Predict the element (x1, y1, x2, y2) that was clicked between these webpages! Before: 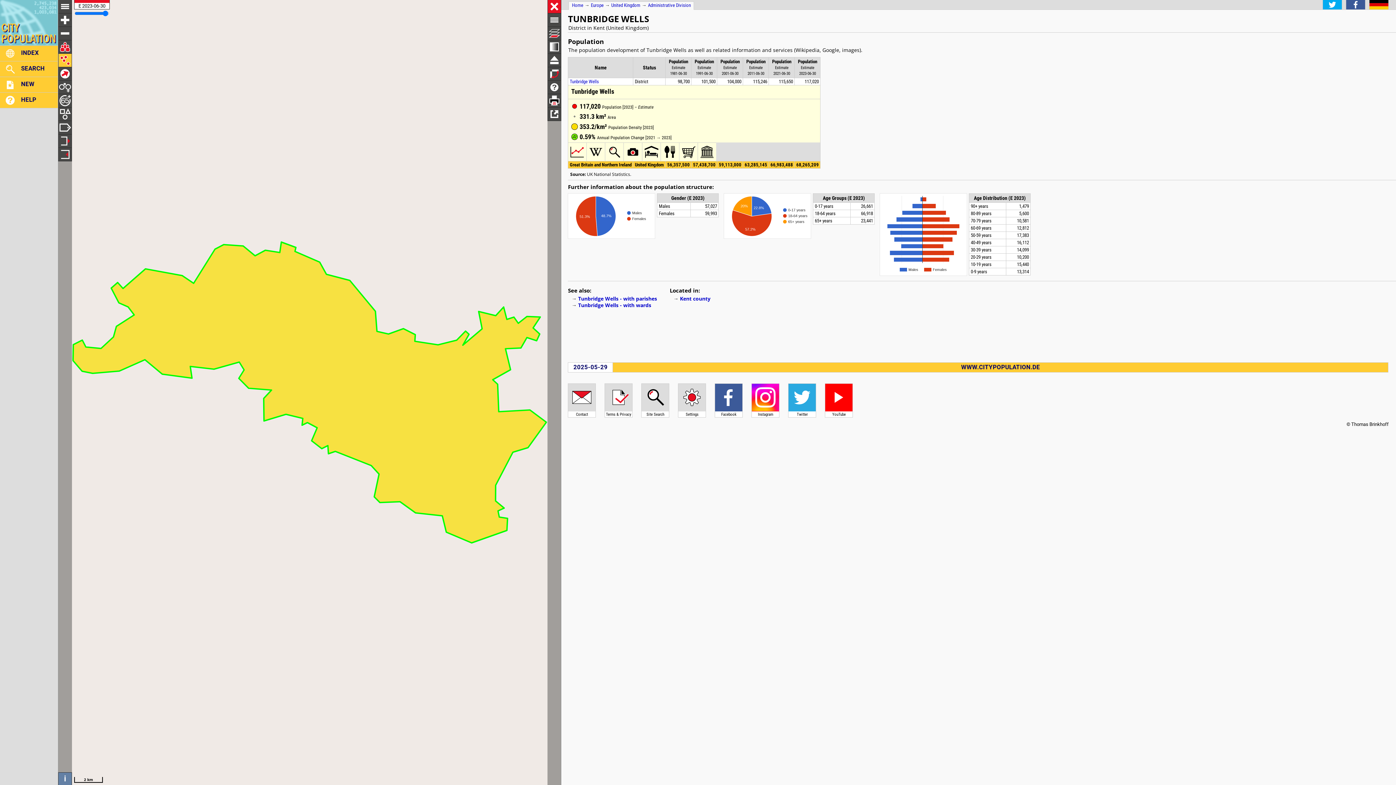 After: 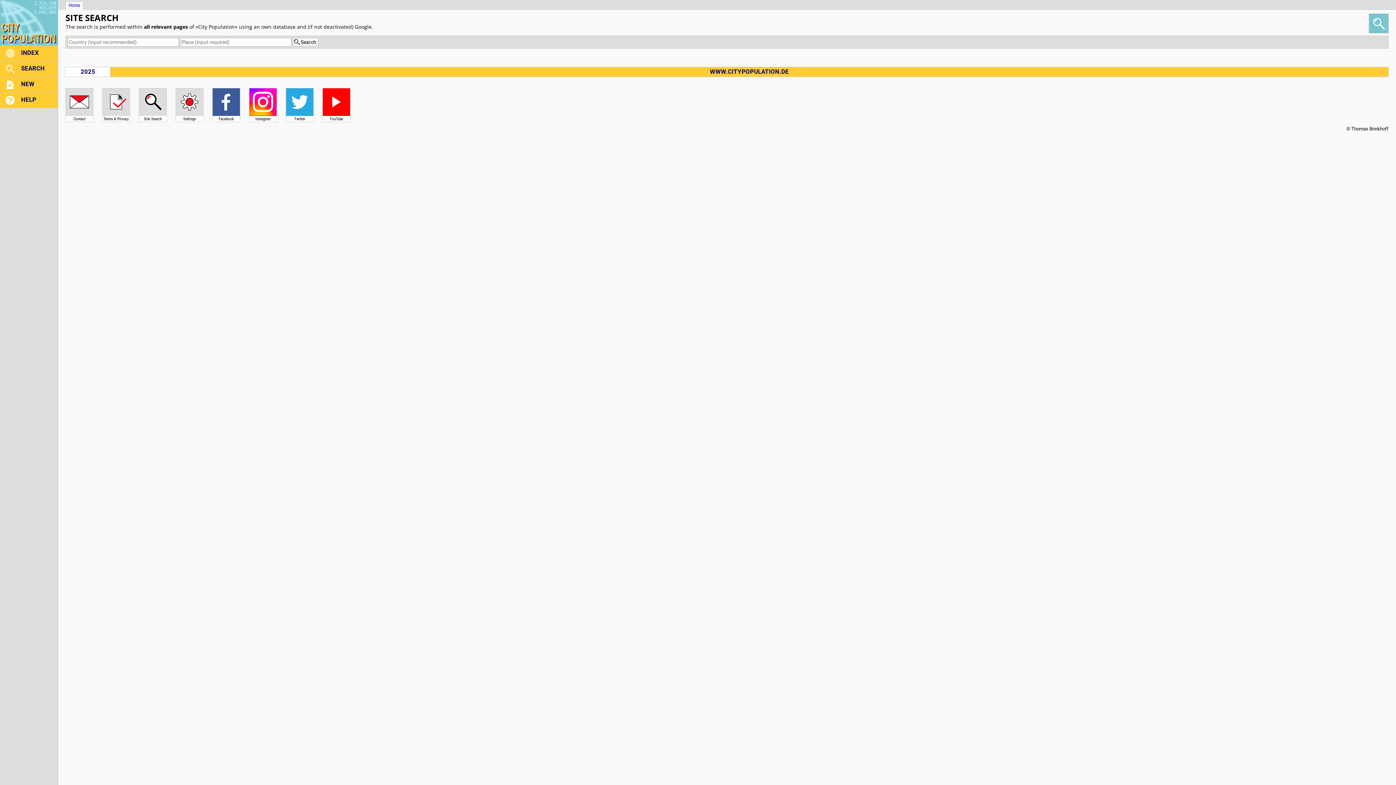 Action: label: SEARCH bbox: (0, 61, 57, 76)